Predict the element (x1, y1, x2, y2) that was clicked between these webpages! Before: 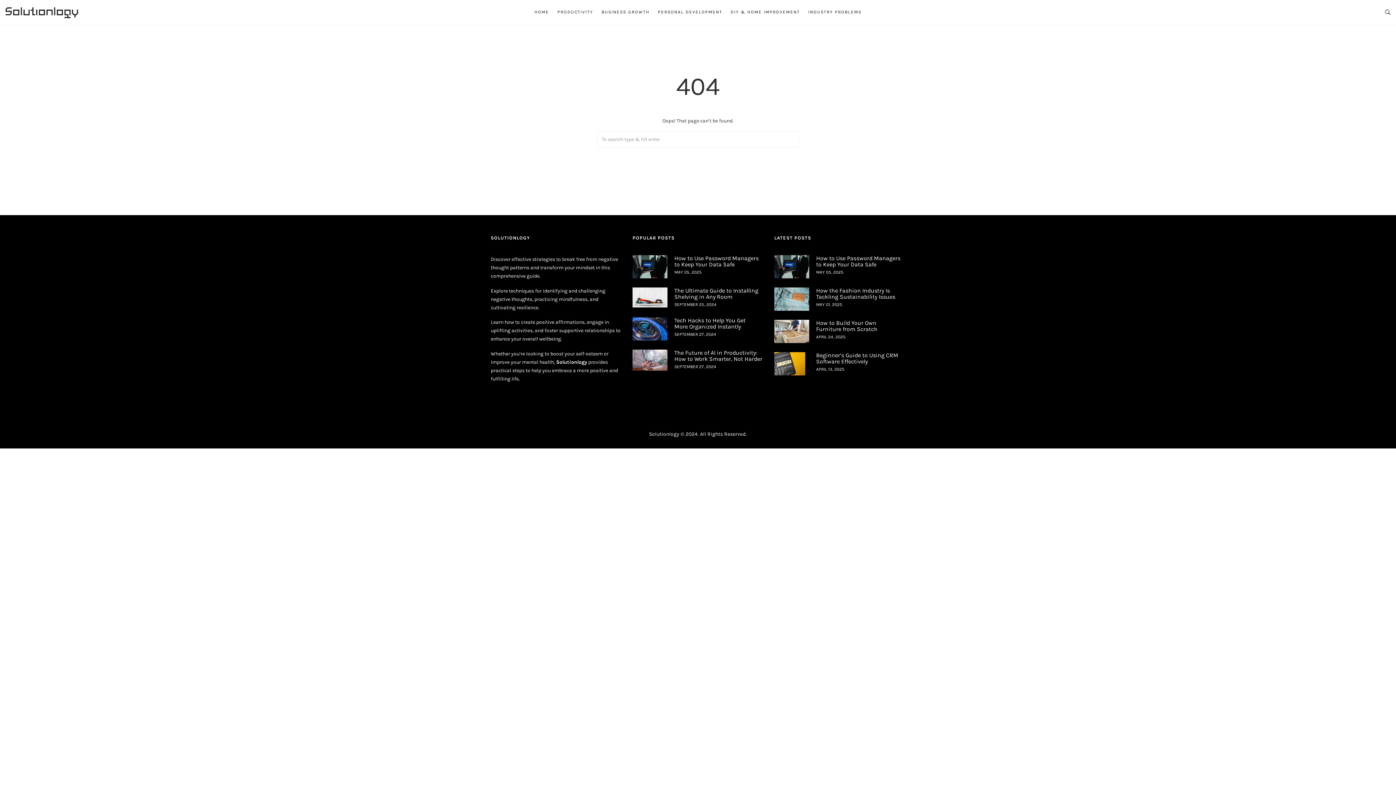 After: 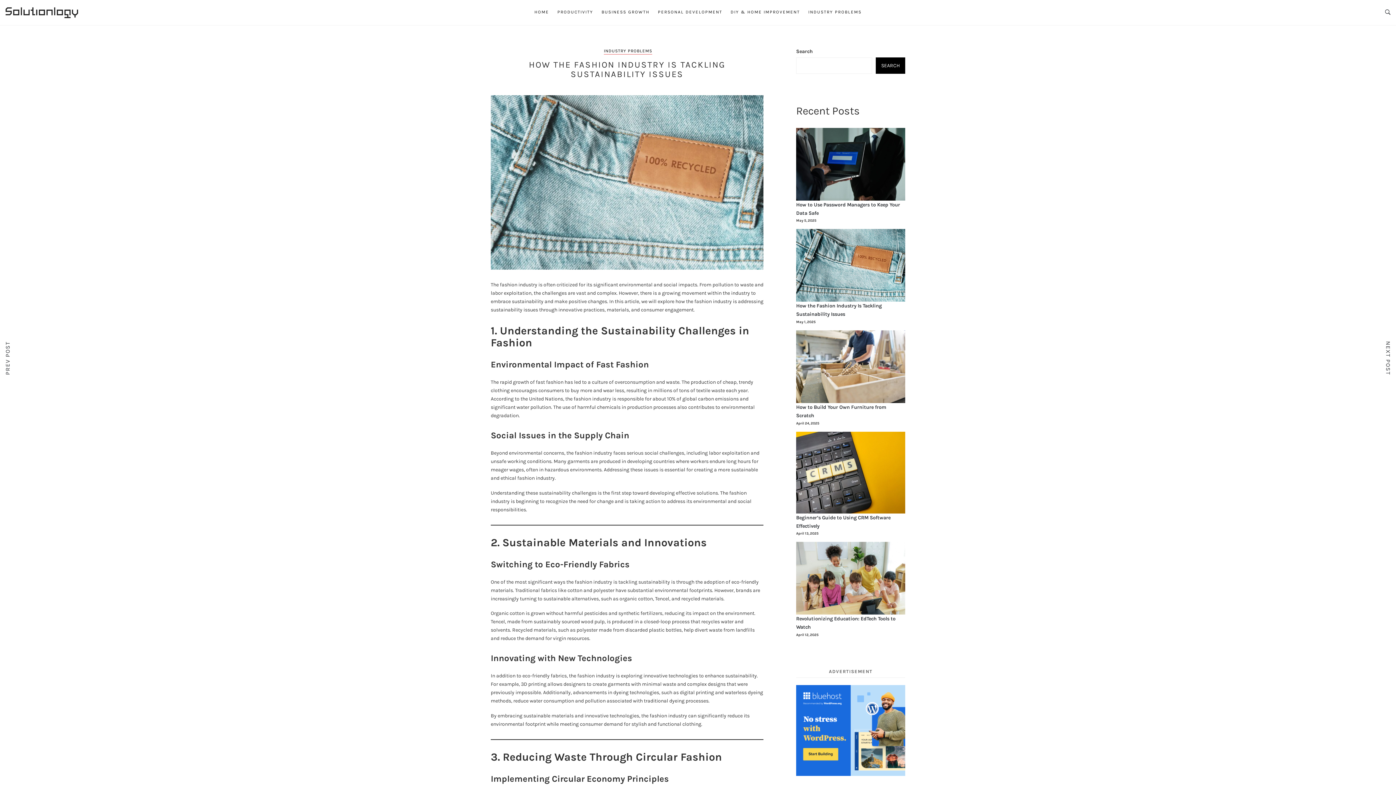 Action: bbox: (816, 287, 895, 300) label: How the Fashion Industry Is Tackling Sustainability Issues